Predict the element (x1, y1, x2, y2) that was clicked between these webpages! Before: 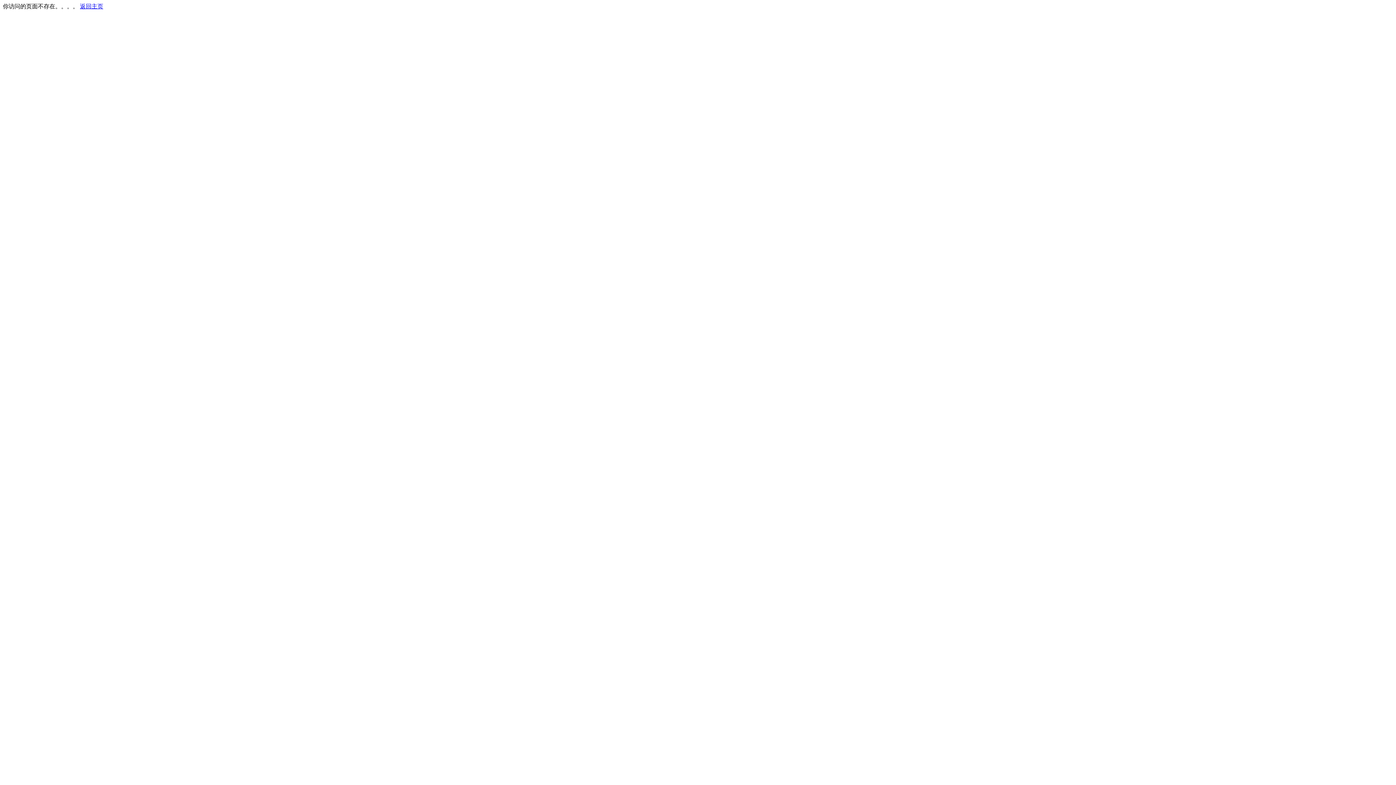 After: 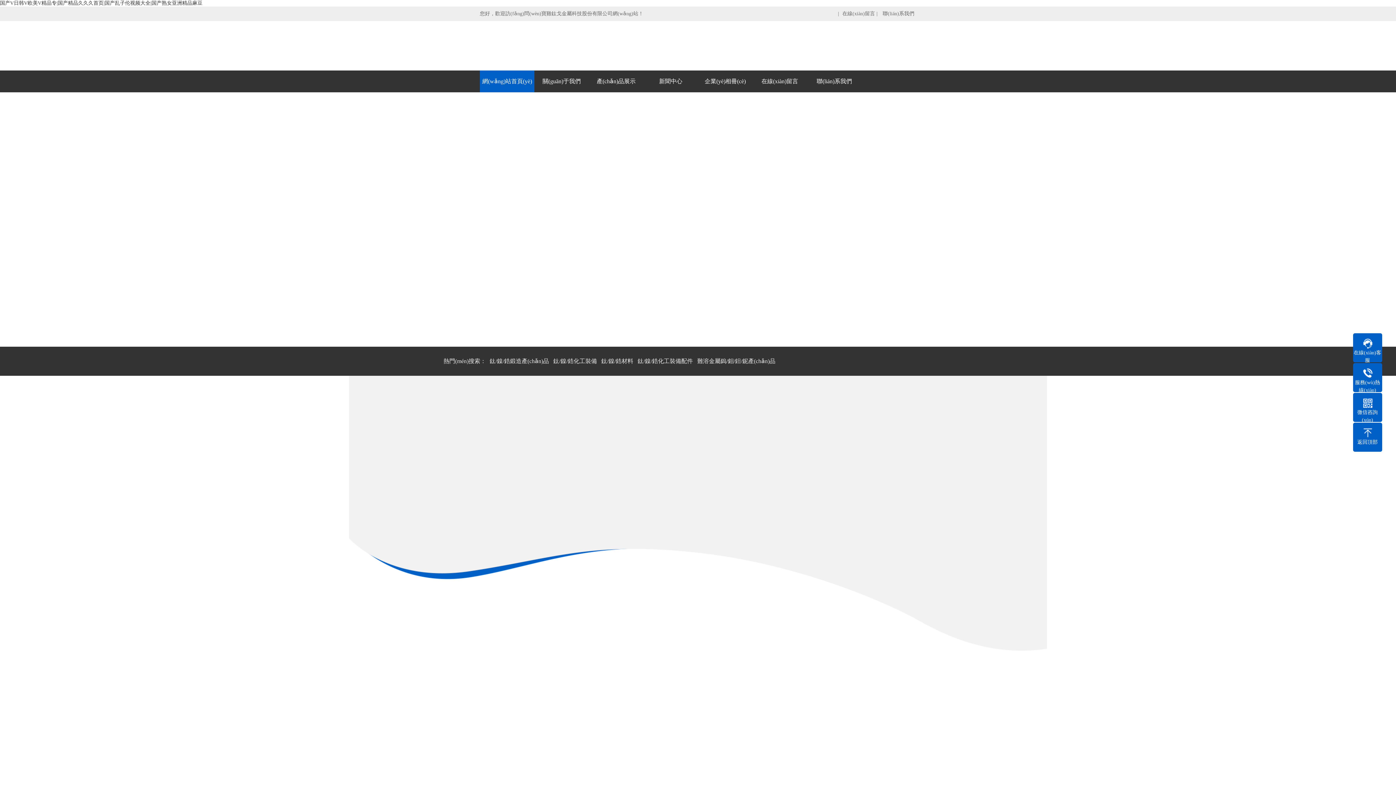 Action: bbox: (80, 3, 103, 9) label: 返回主页